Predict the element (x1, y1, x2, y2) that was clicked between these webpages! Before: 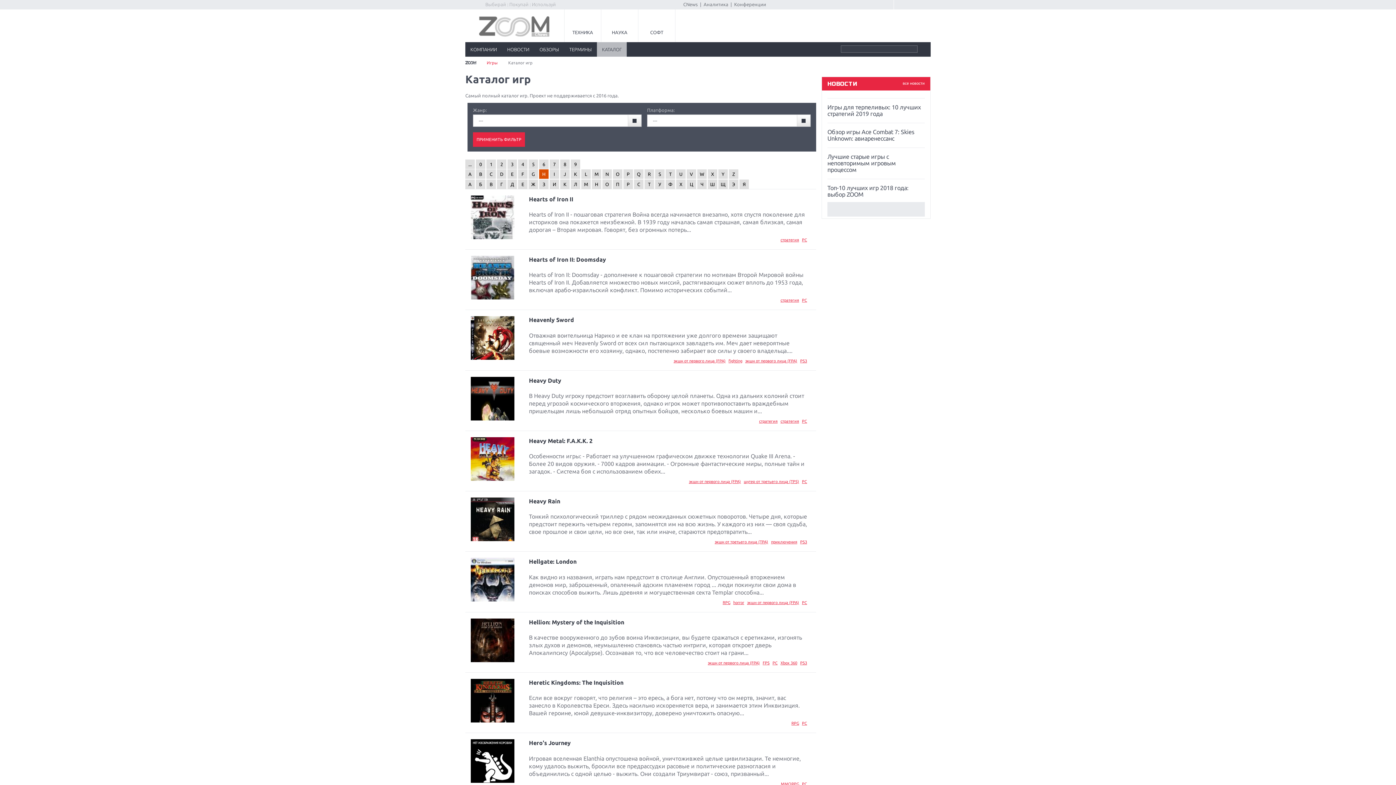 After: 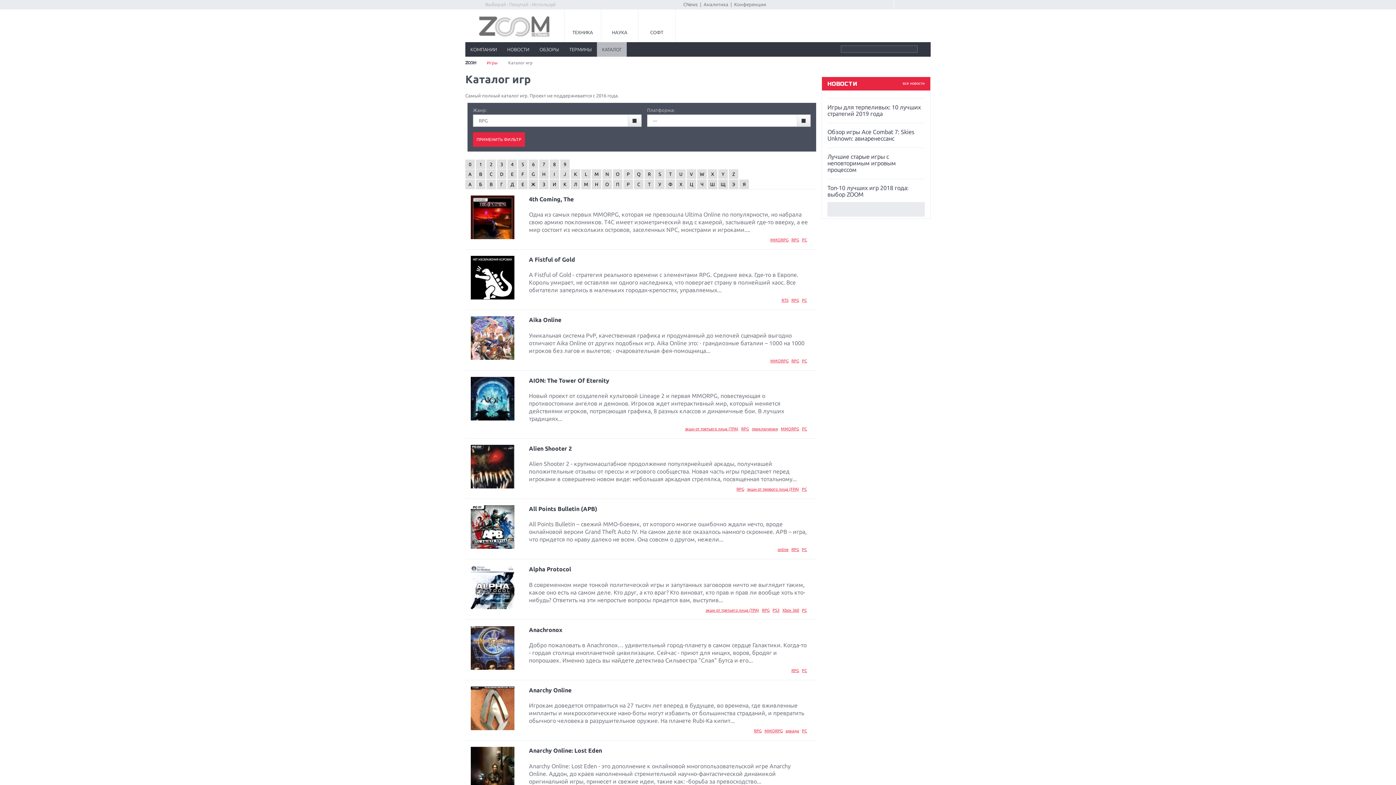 Action: bbox: (722, 600, 730, 604) label: RPG